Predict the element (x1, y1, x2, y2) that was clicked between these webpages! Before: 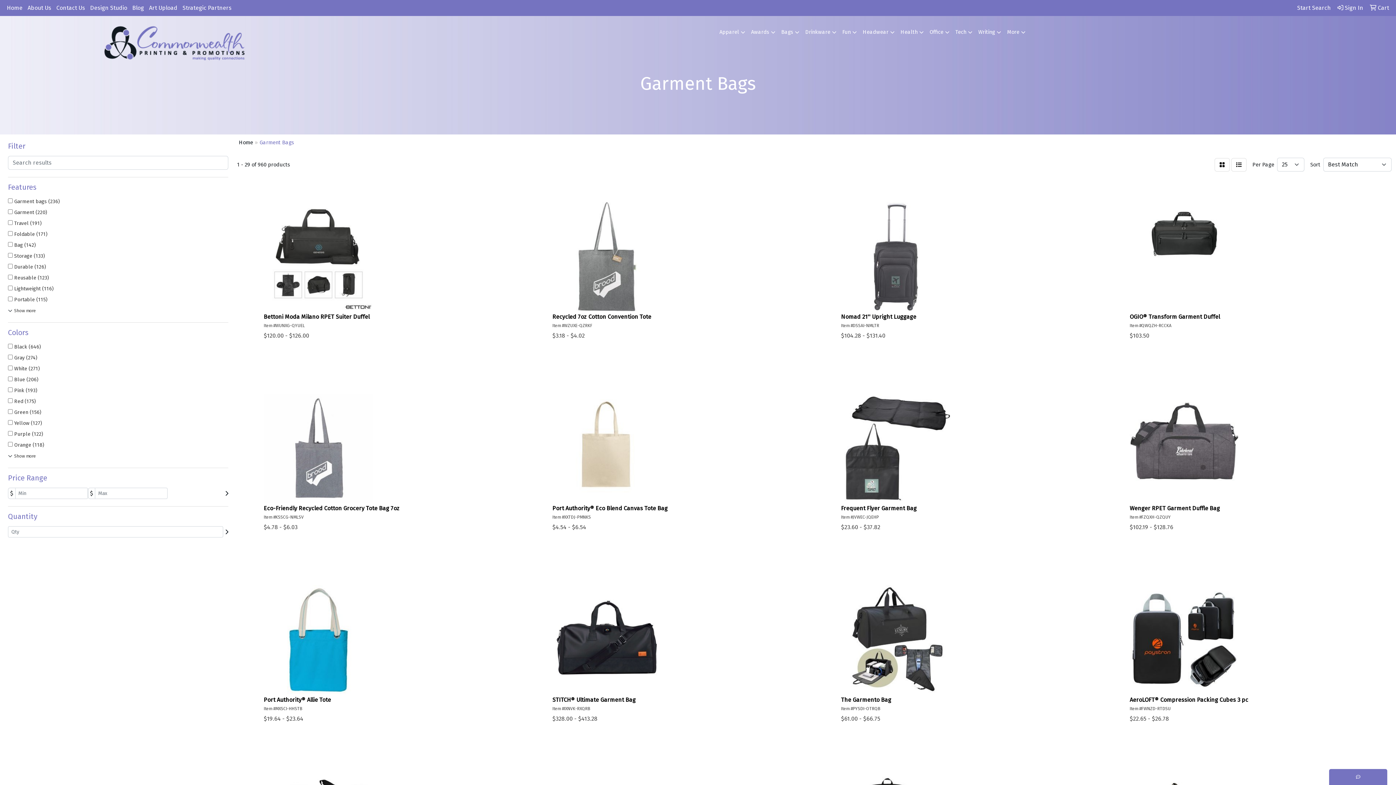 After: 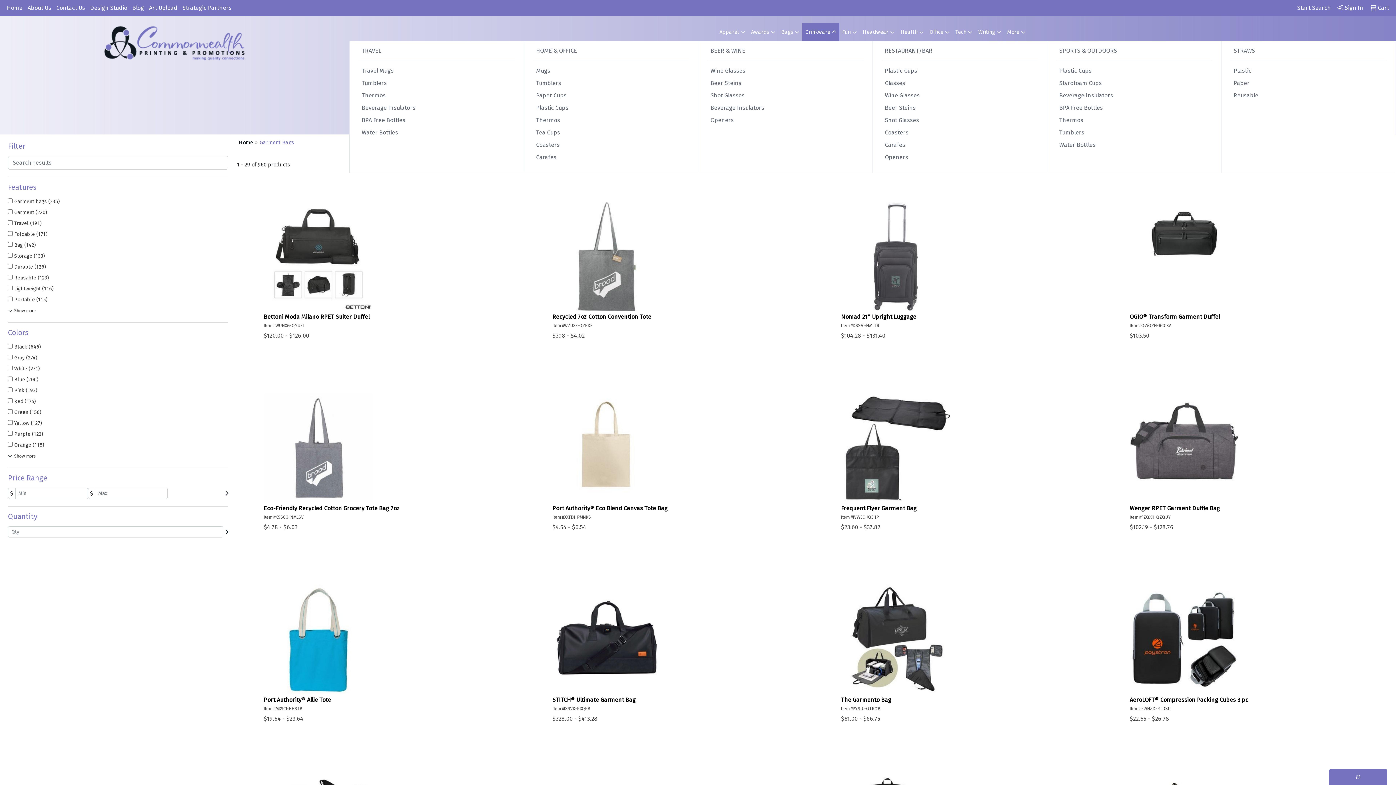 Action: bbox: (802, 23, 839, 41) label: Drinkware